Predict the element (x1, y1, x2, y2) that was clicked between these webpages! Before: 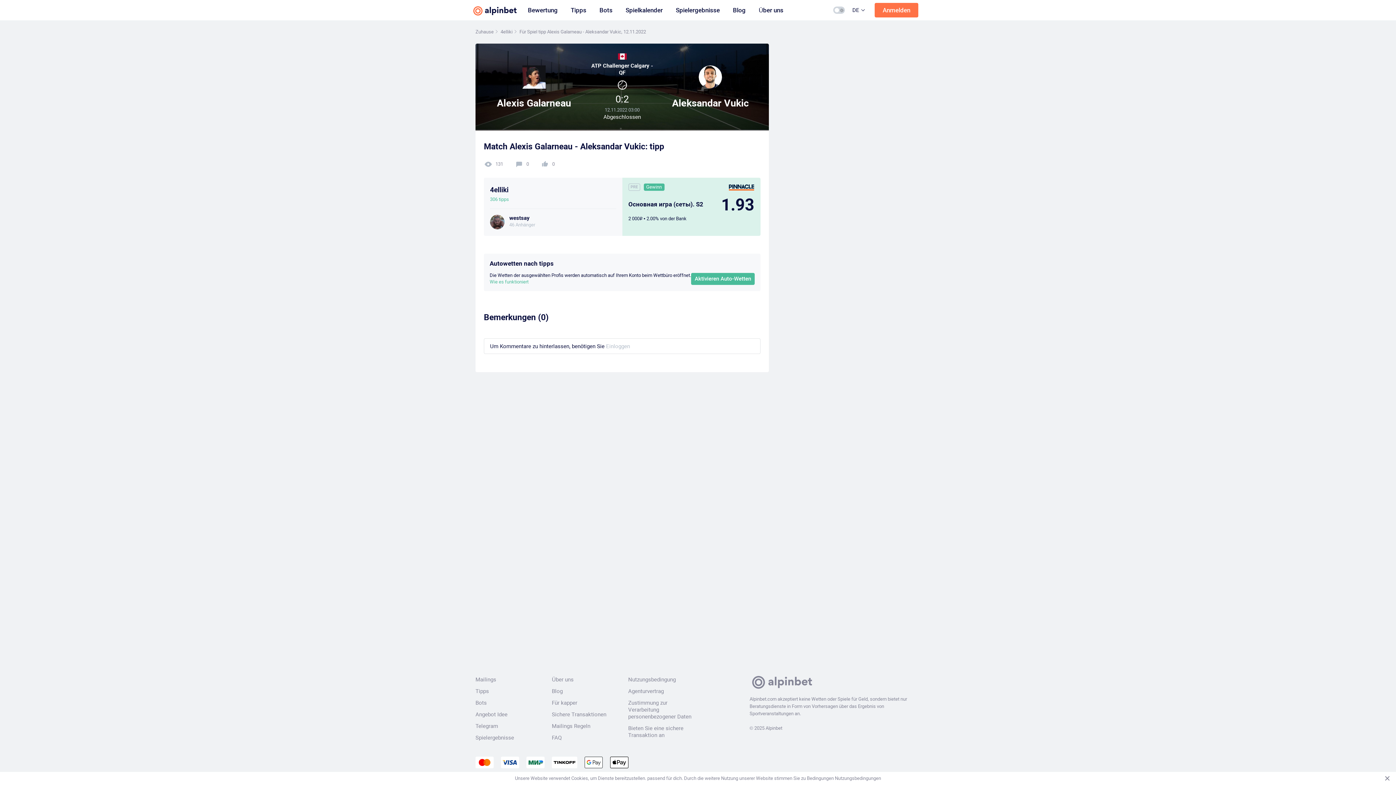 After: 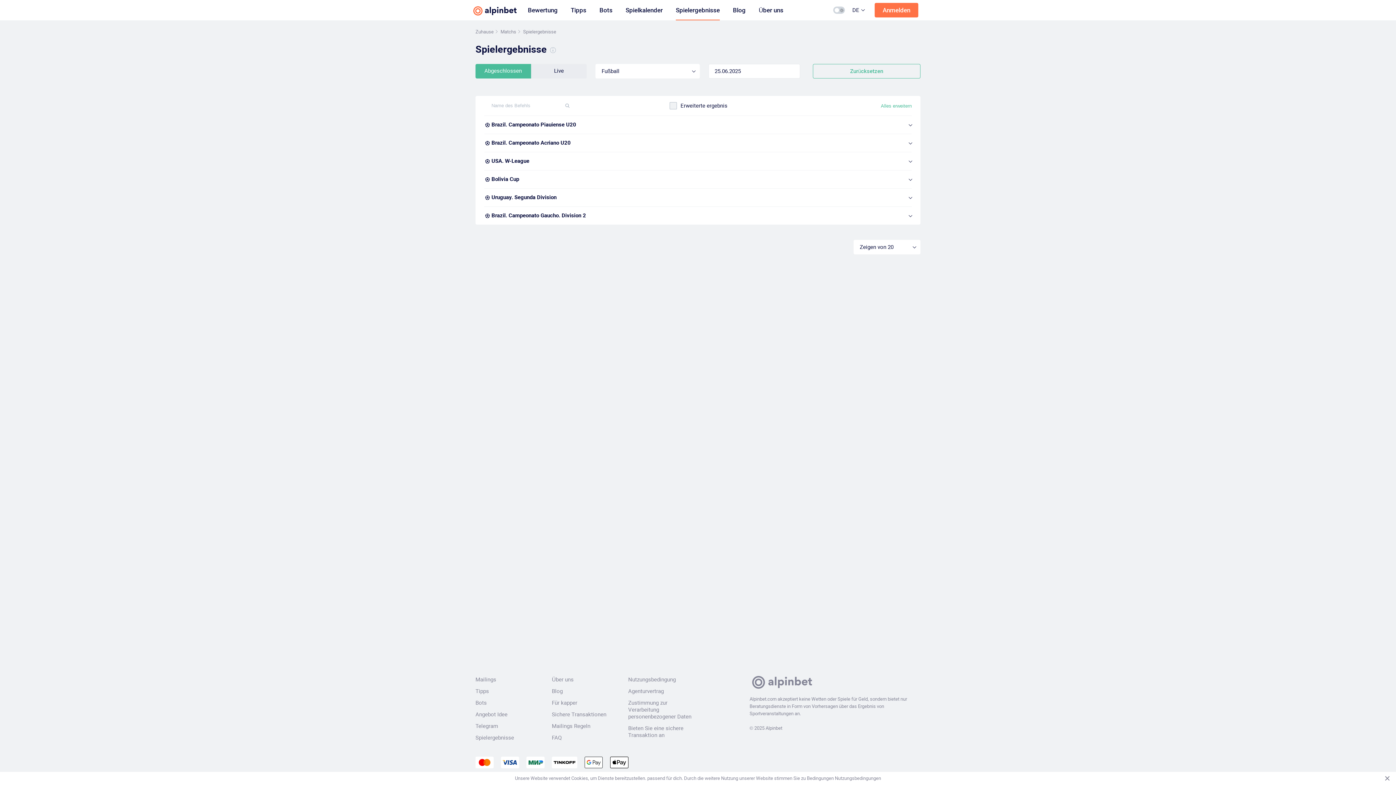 Action: label: Spielergebnisse bbox: (475, 734, 514, 741)